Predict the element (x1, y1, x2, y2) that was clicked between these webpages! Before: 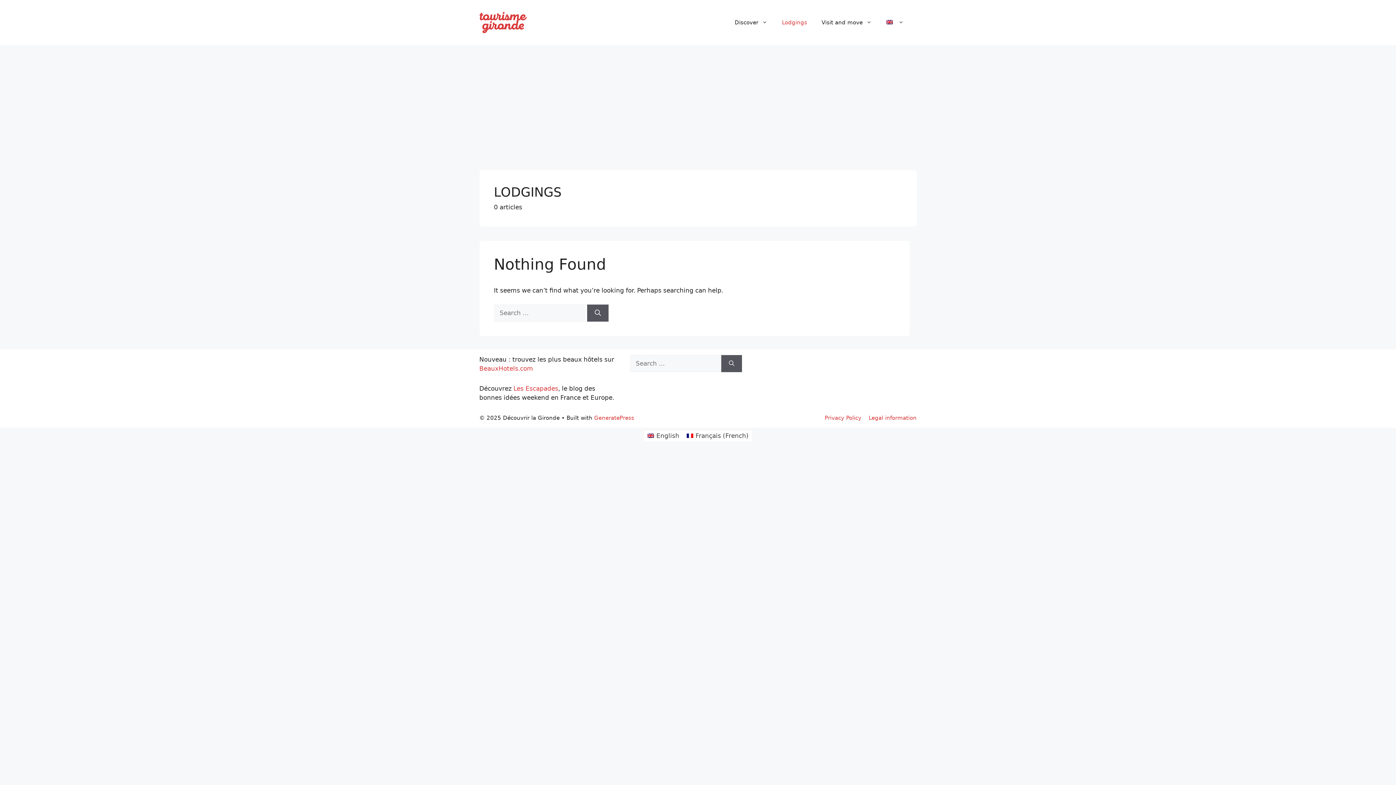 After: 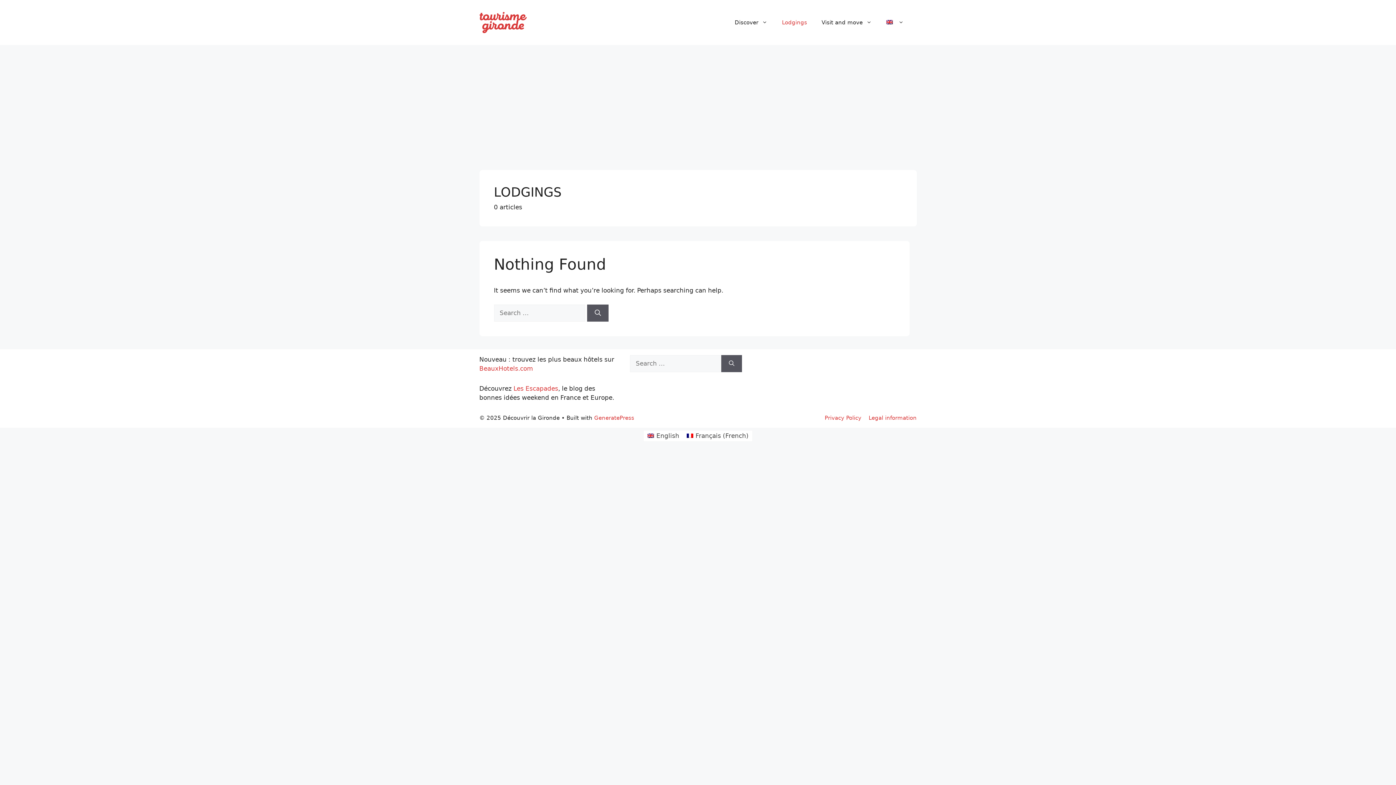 Action: bbox: (879, 11, 911, 33)